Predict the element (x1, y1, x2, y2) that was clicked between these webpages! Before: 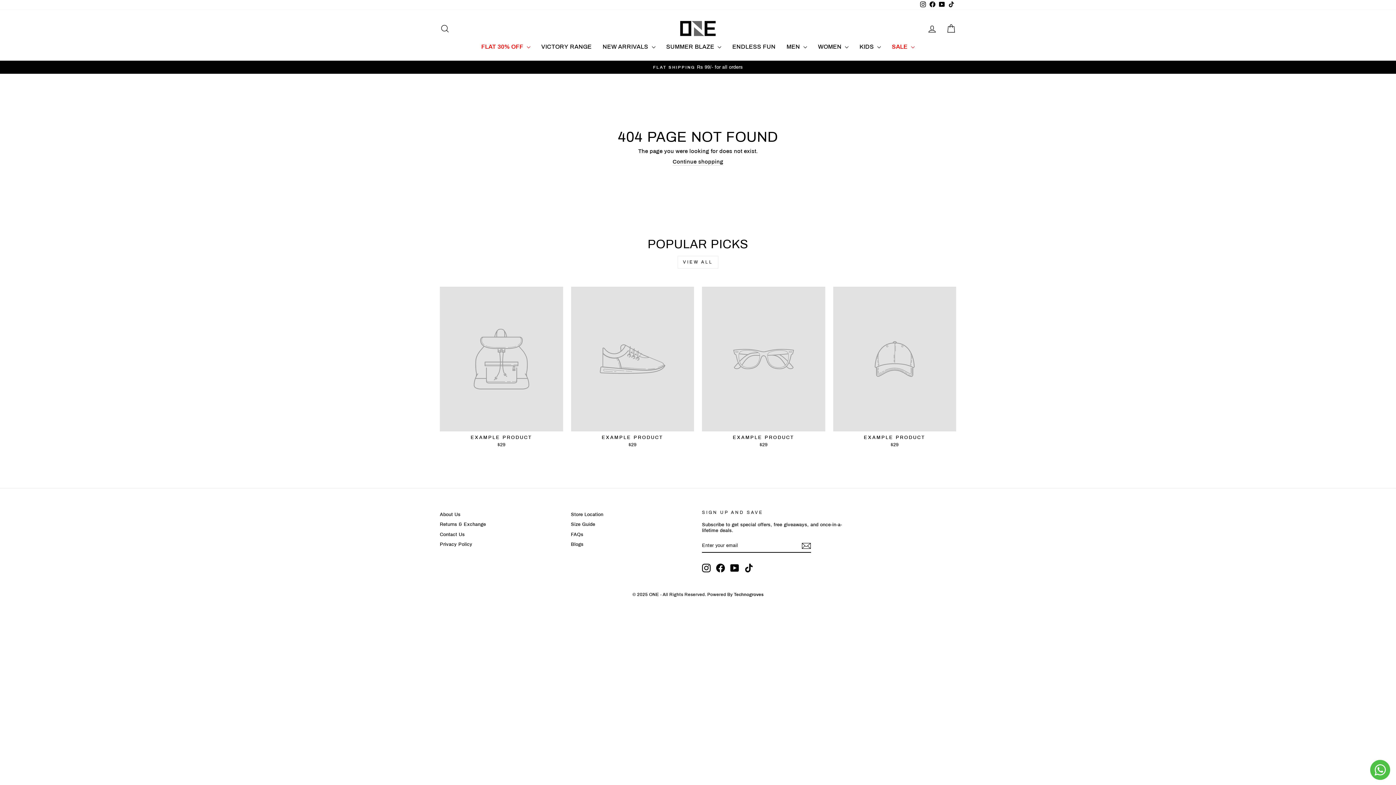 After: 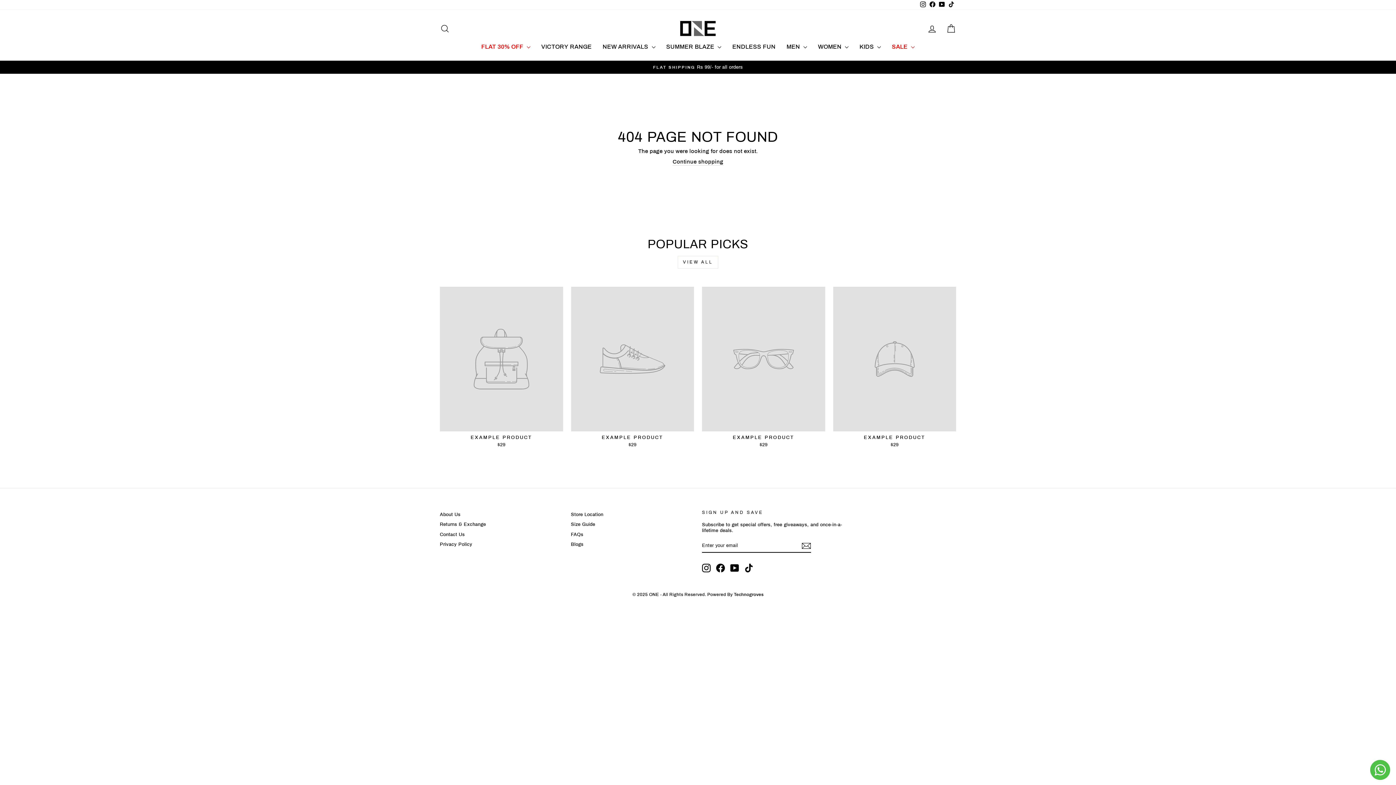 Action: label: Instagram bbox: (702, 564, 710, 572)